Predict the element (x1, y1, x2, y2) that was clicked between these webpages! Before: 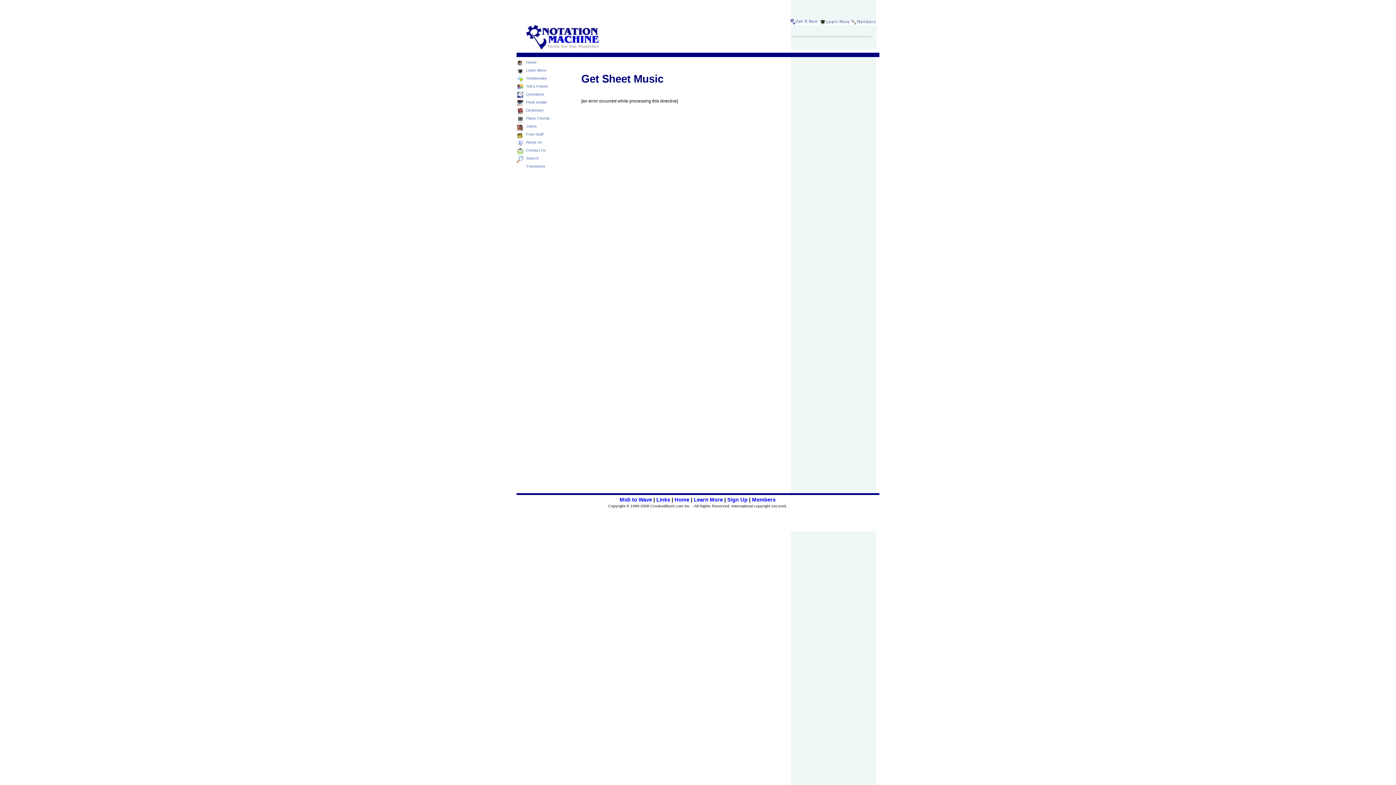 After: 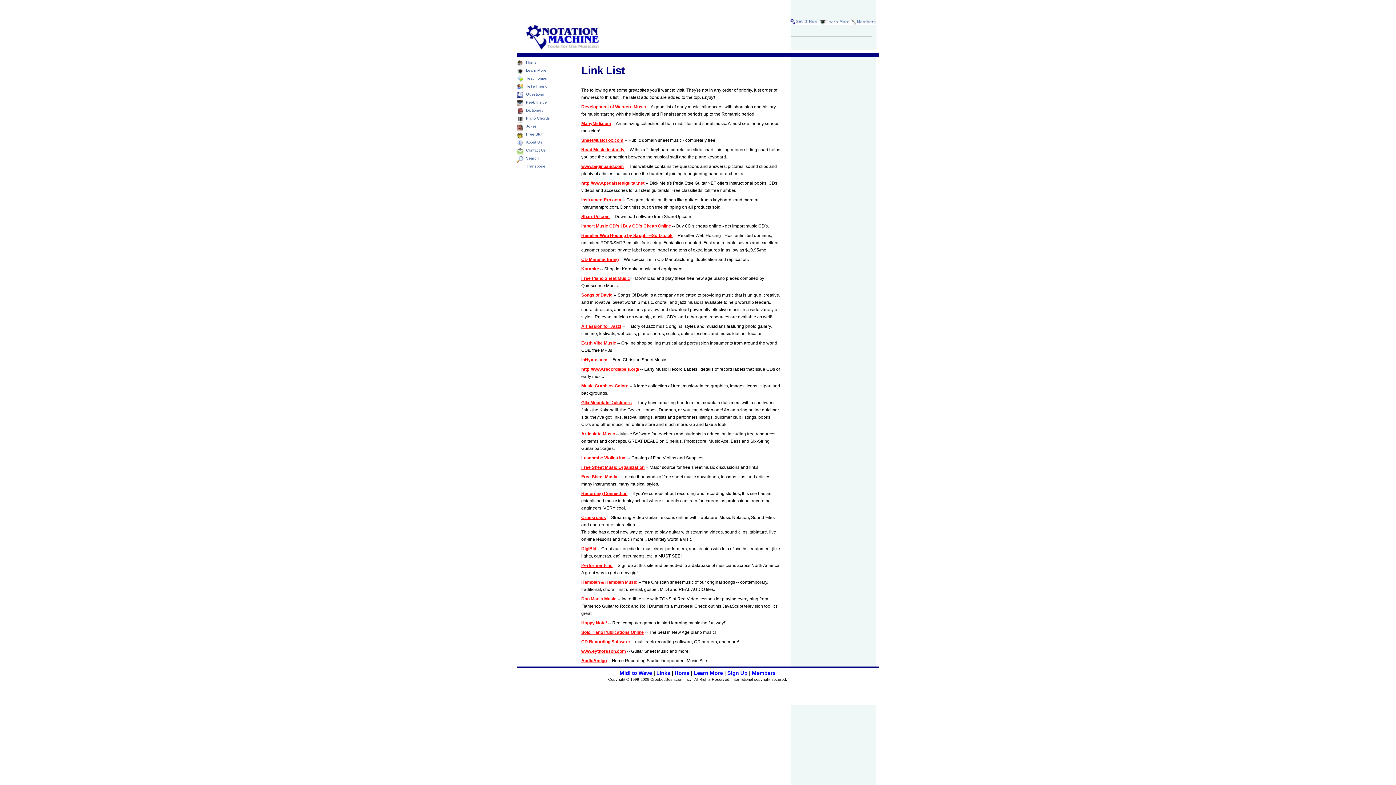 Action: bbox: (656, 497, 670, 502) label: Links